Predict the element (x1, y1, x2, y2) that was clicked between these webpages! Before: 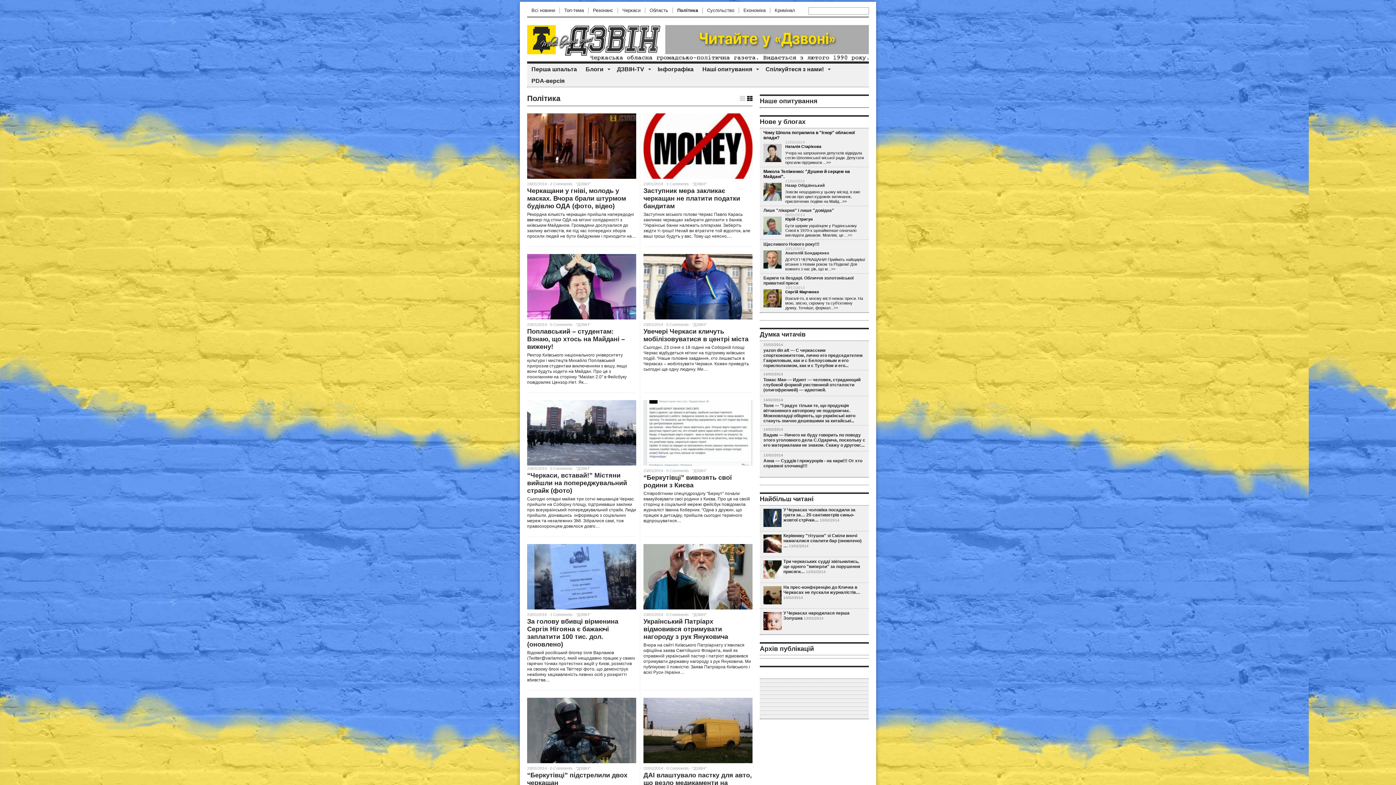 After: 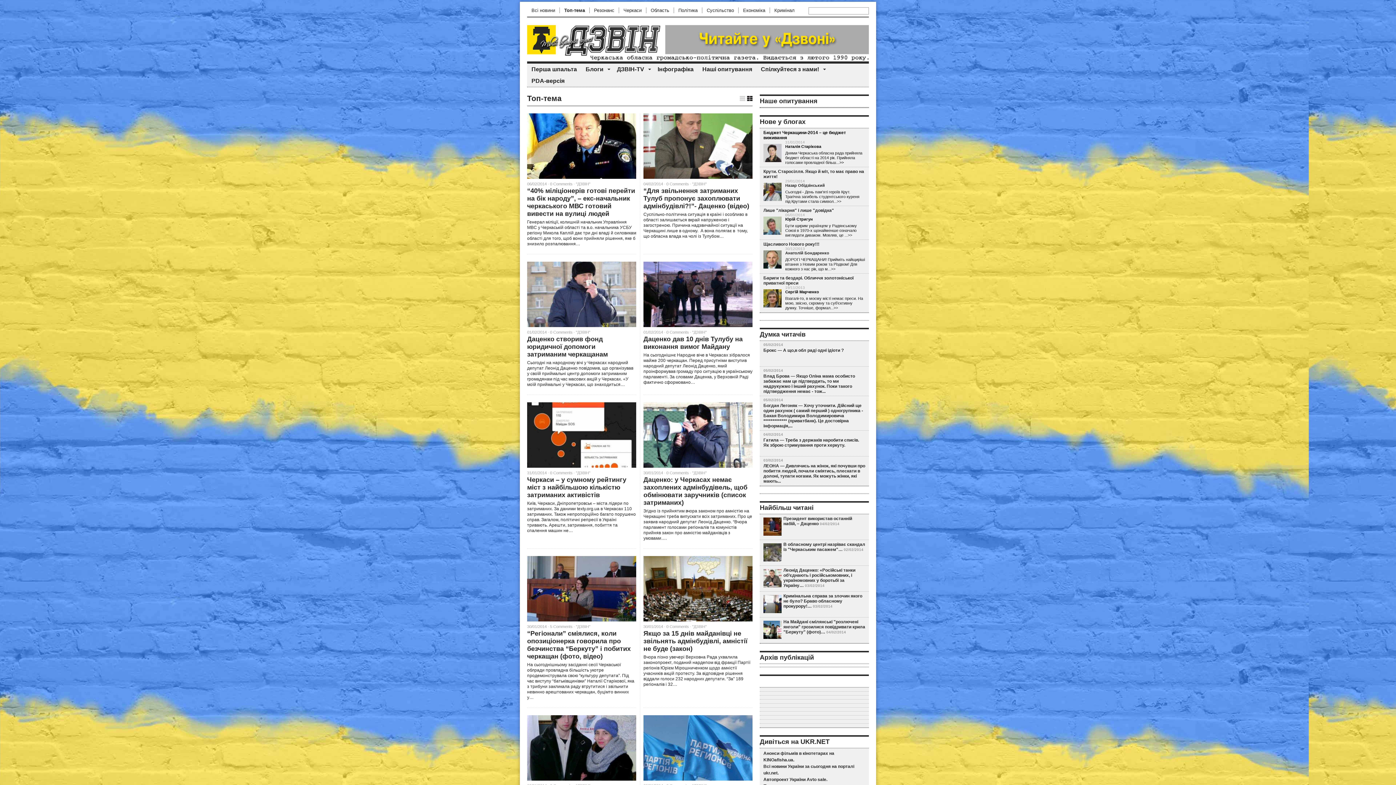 Action: bbox: (564, 7, 584, 13) label: Топ-тема